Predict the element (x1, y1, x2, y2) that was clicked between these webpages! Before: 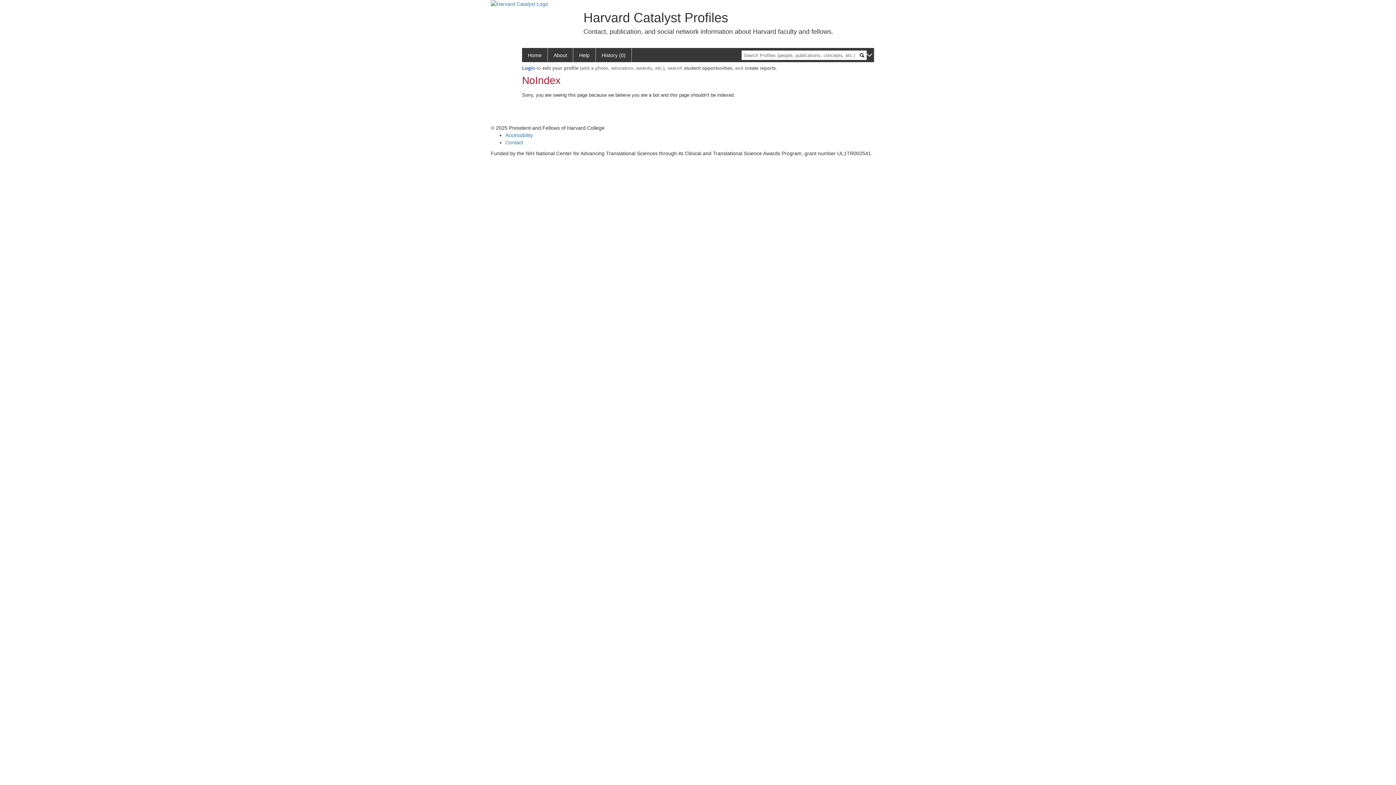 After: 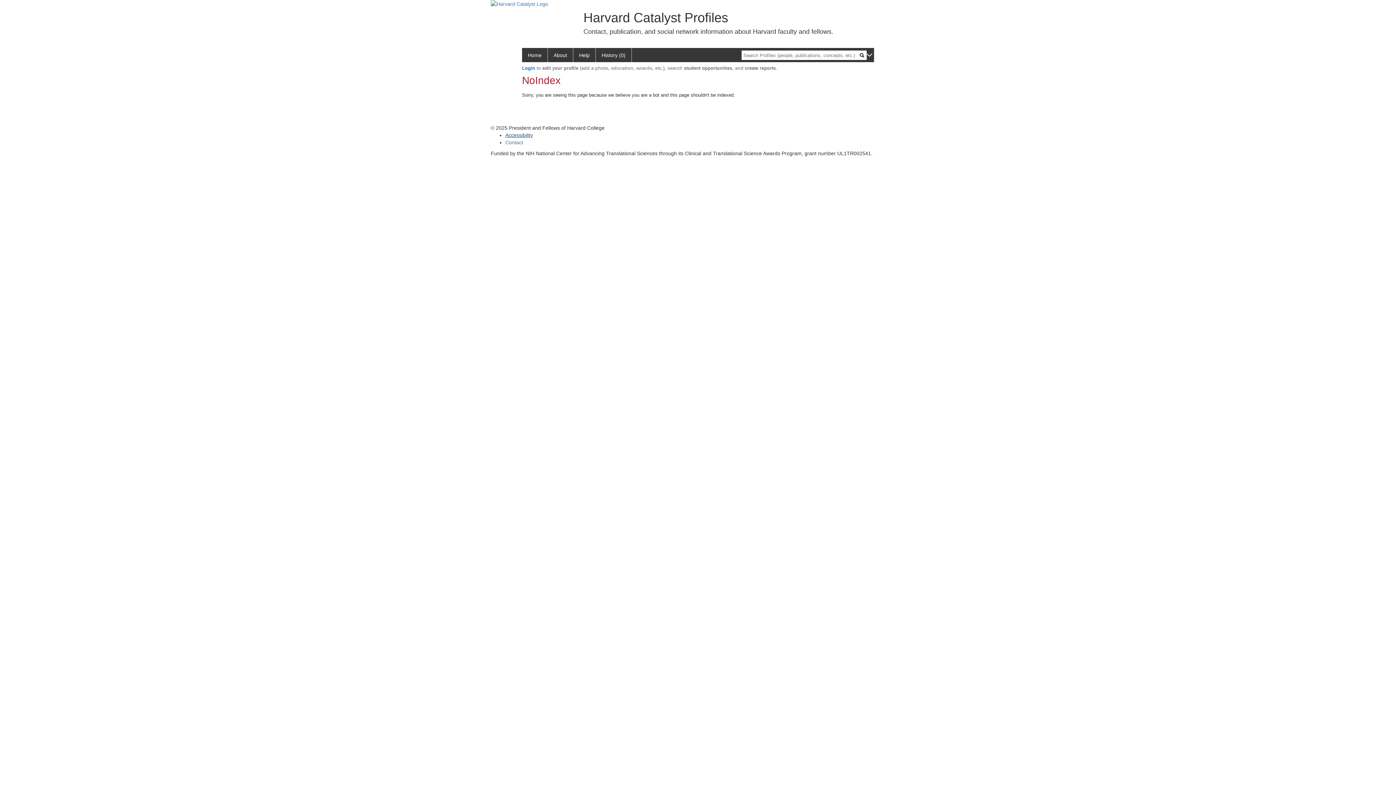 Action: bbox: (505, 132, 533, 138) label: Accessibility